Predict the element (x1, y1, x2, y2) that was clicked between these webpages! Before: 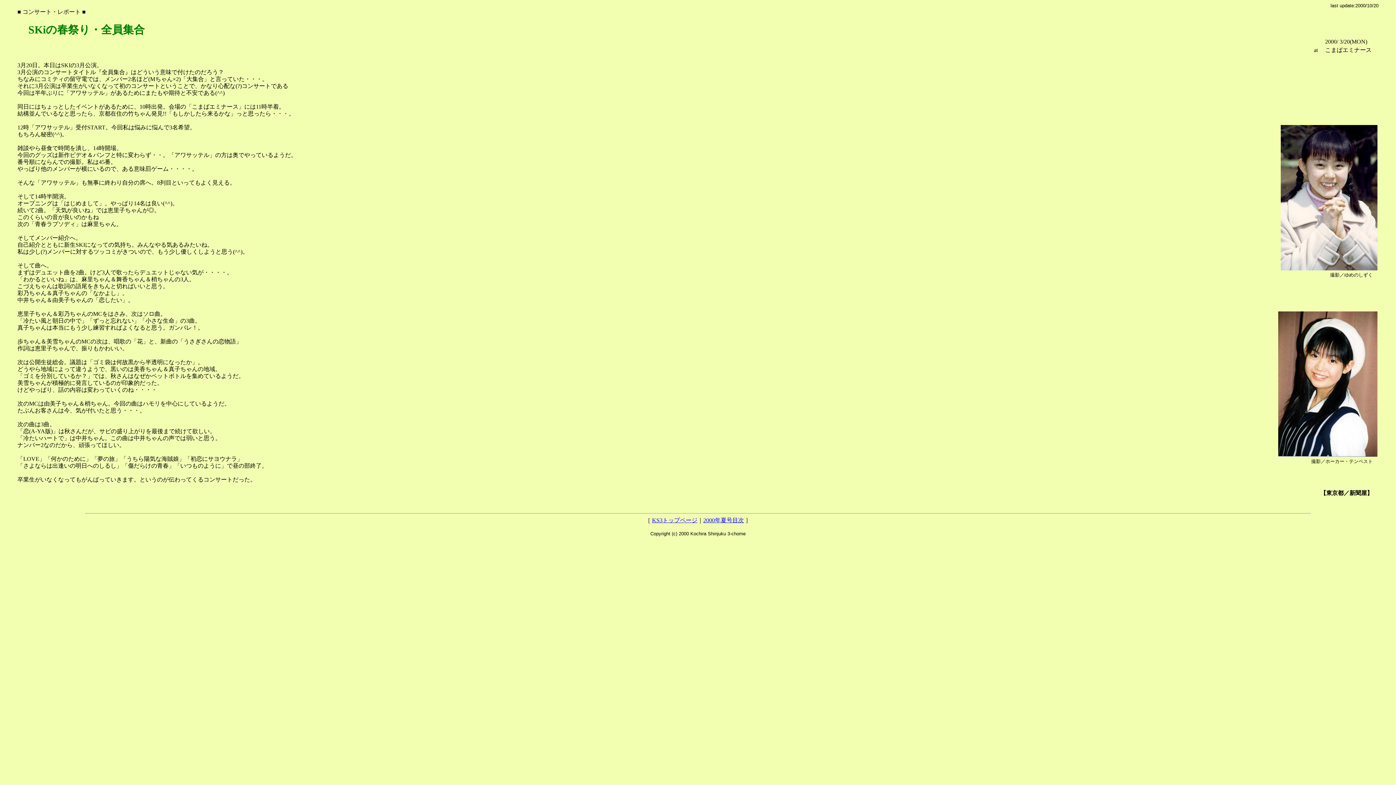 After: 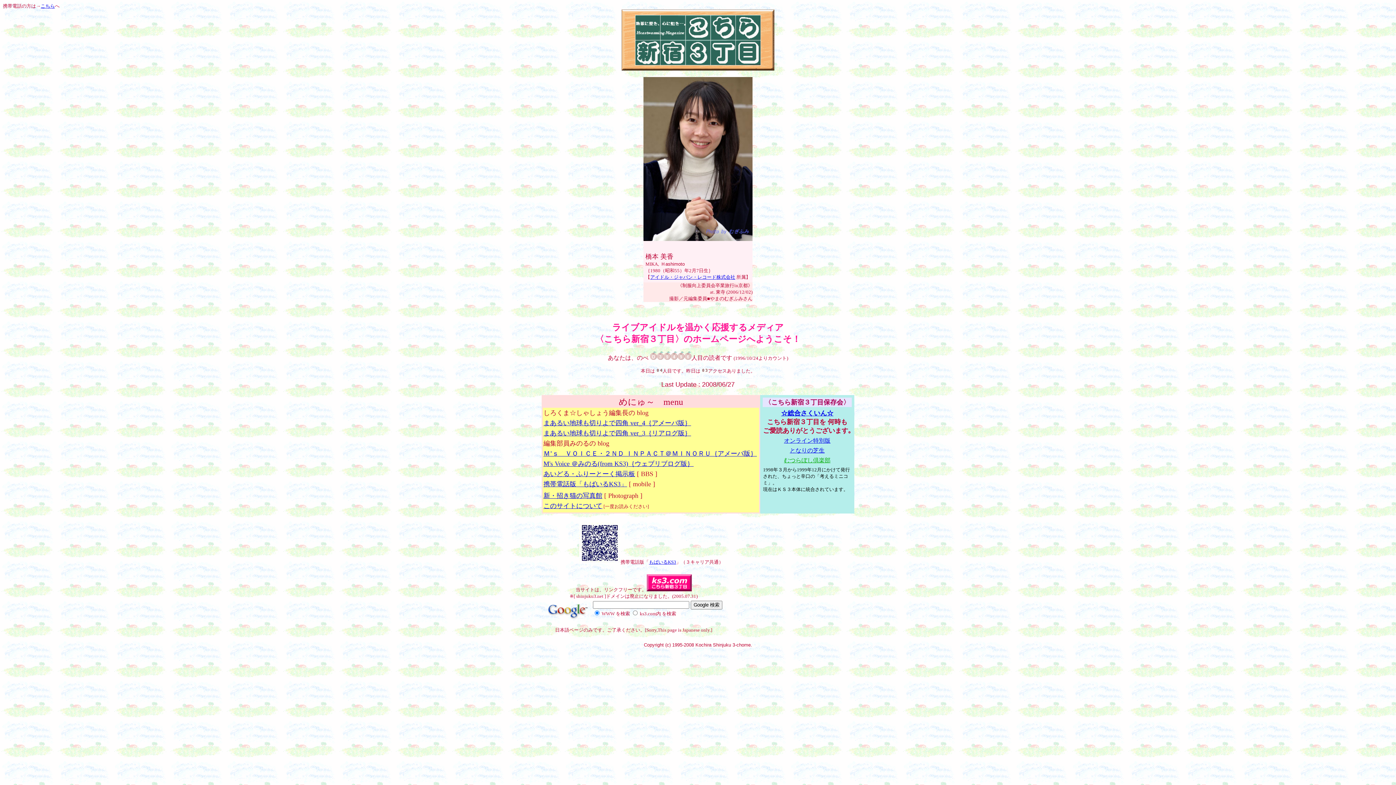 Action: bbox: (652, 517, 697, 523) label: KS3トップページ